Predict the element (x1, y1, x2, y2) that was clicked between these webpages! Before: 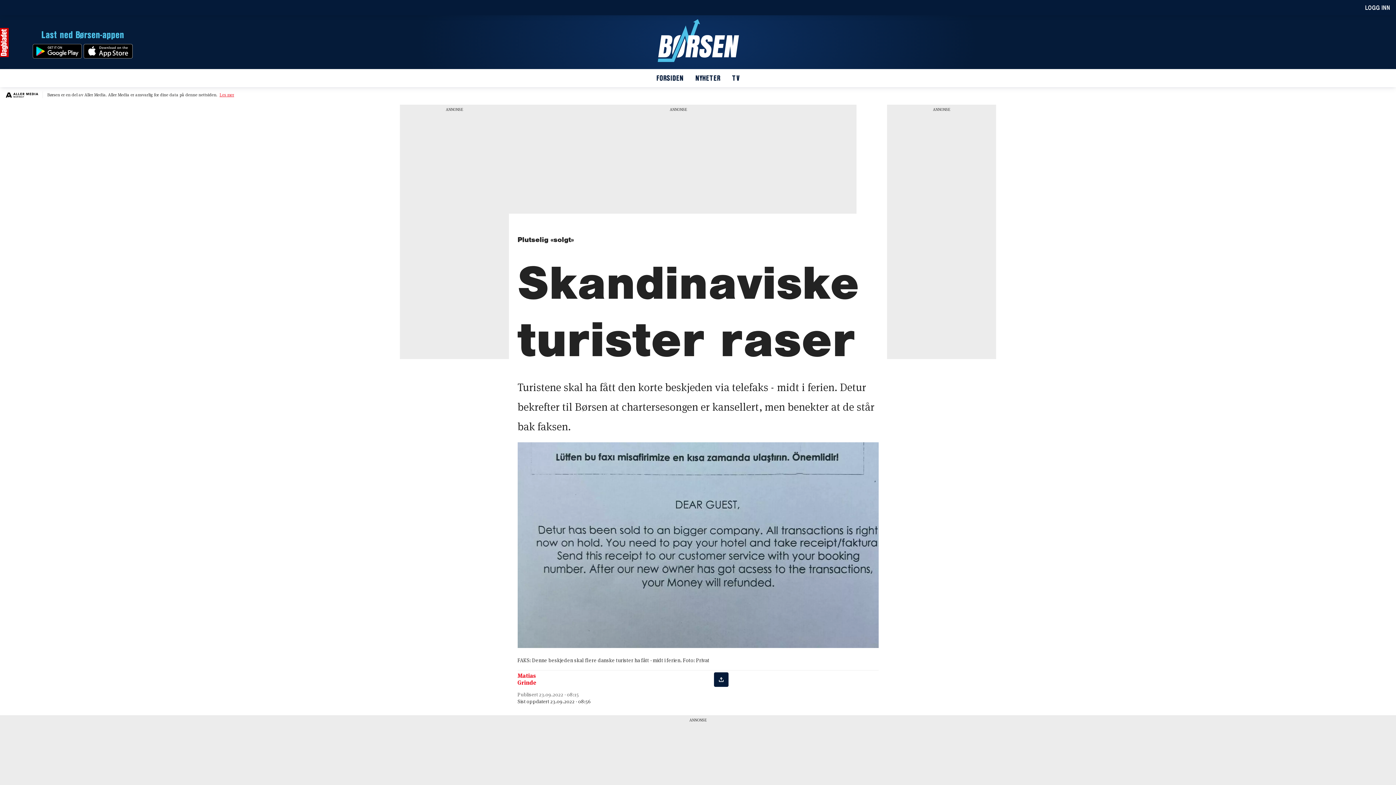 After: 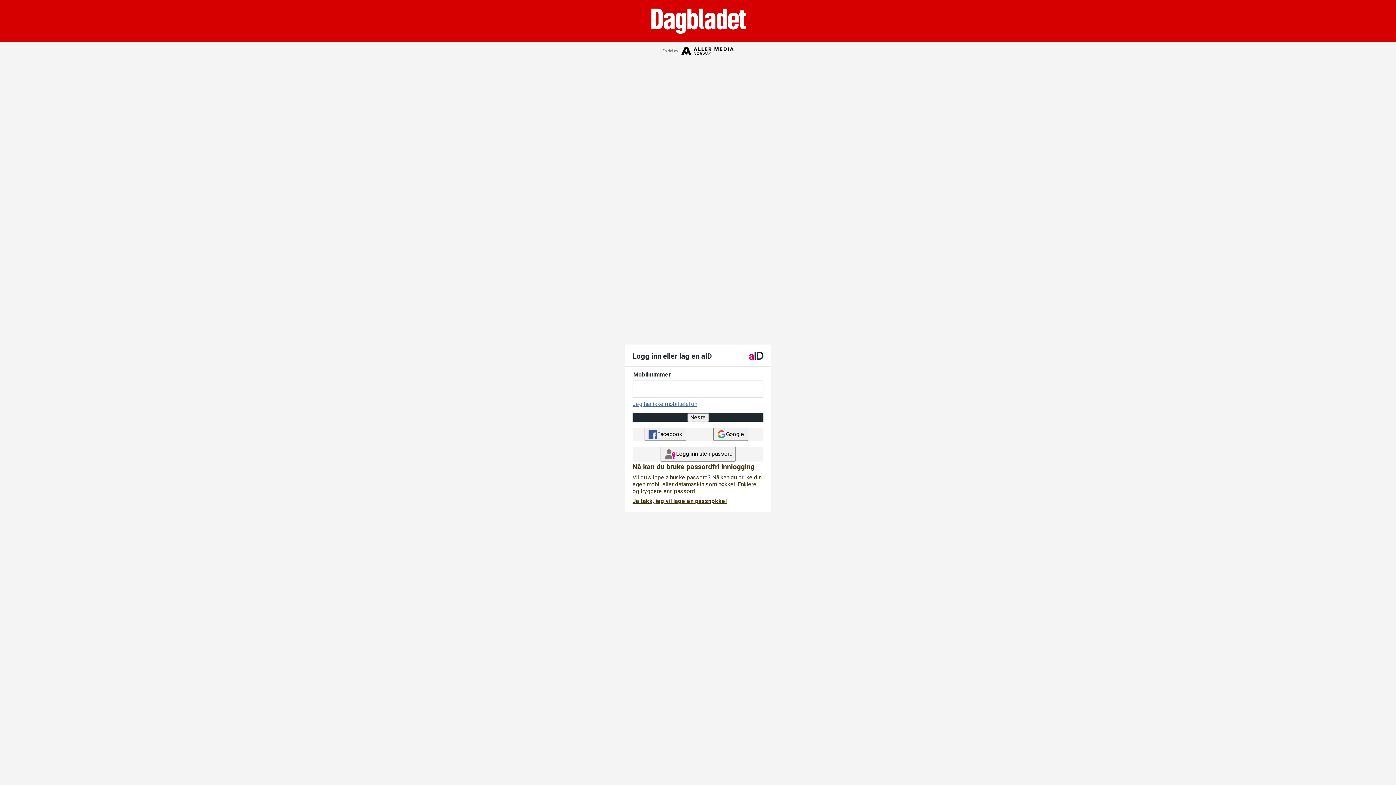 Action: label: LOGG INN bbox: (1359, 0, 1396, 15)